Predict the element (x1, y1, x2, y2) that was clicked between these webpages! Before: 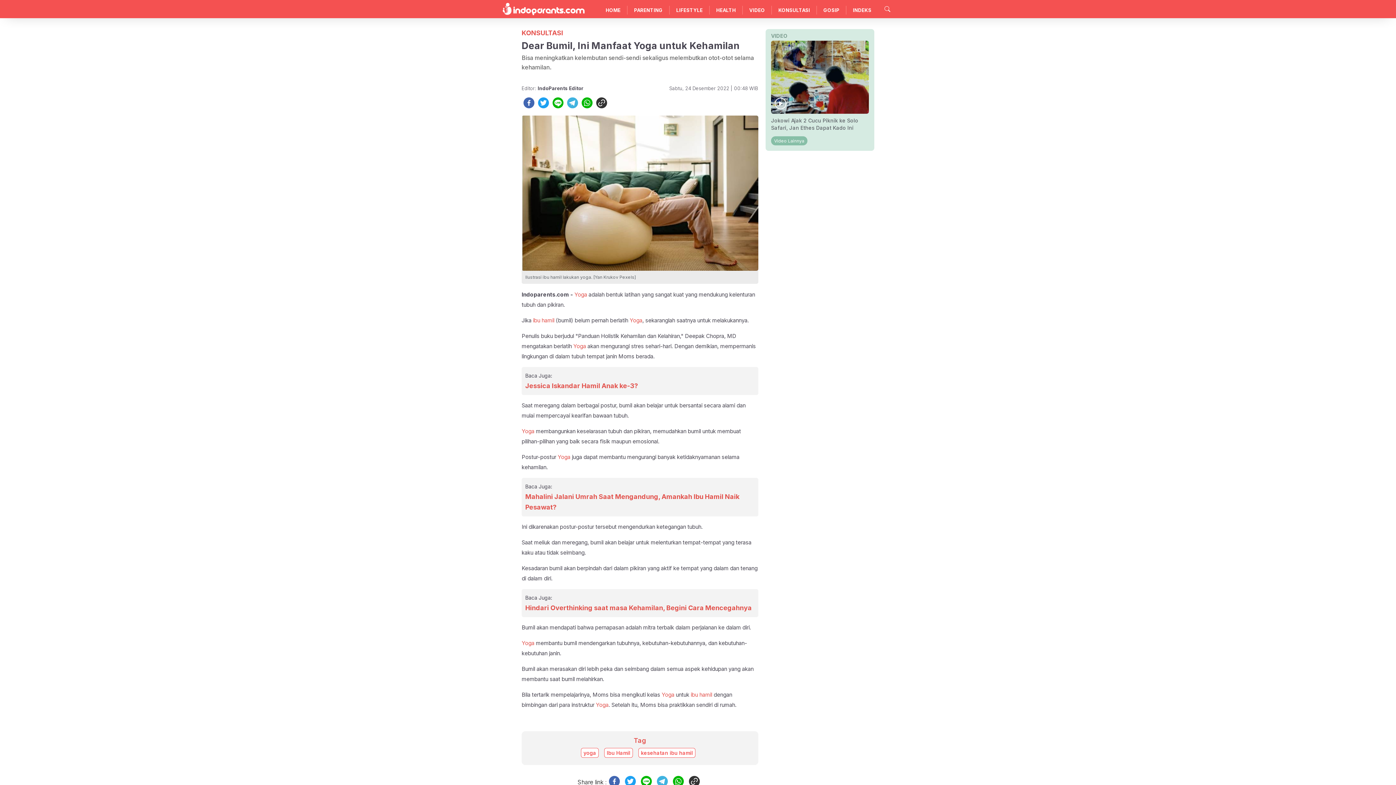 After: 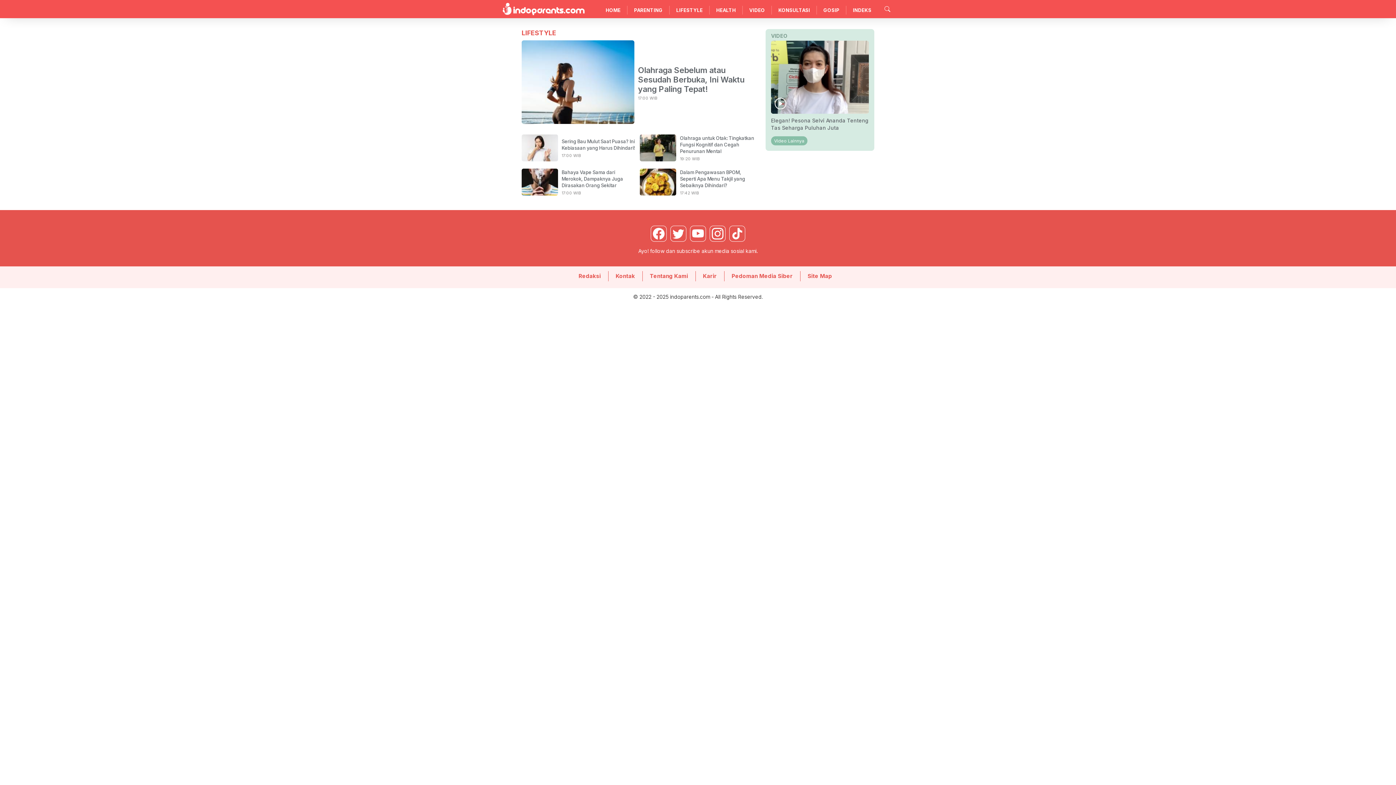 Action: bbox: (676, 7, 702, 12) label: LIFESTYLE